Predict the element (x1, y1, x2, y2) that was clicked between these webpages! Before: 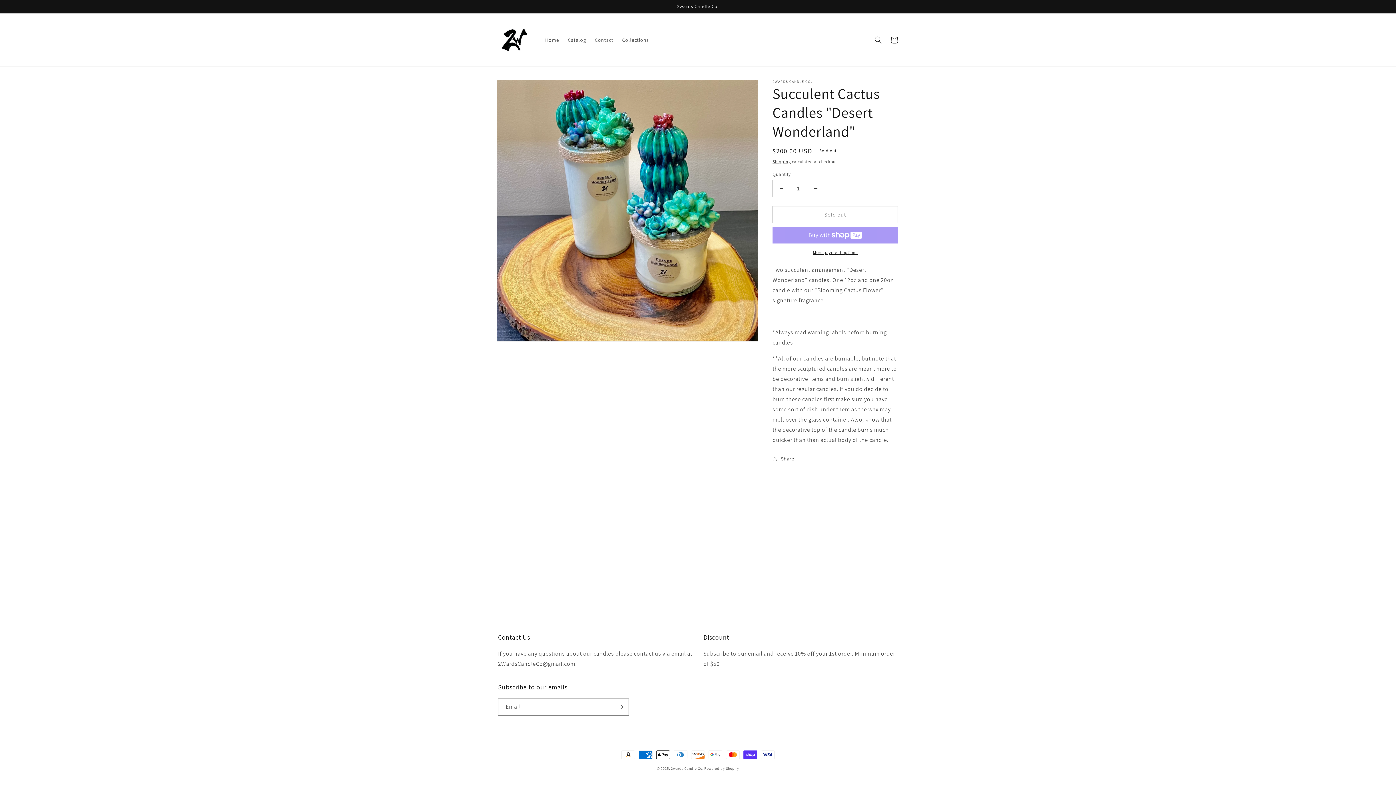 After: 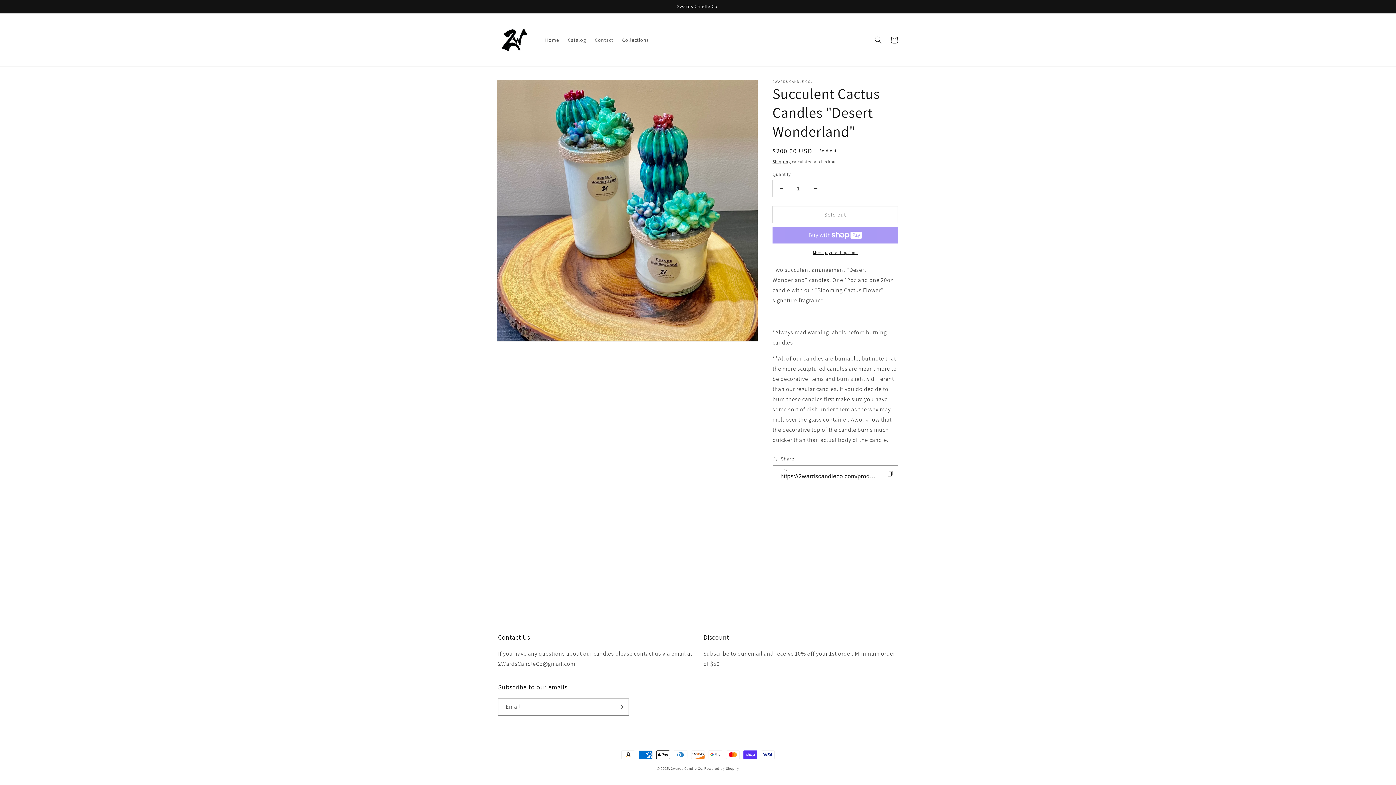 Action: label: Share bbox: (772, 454, 794, 463)